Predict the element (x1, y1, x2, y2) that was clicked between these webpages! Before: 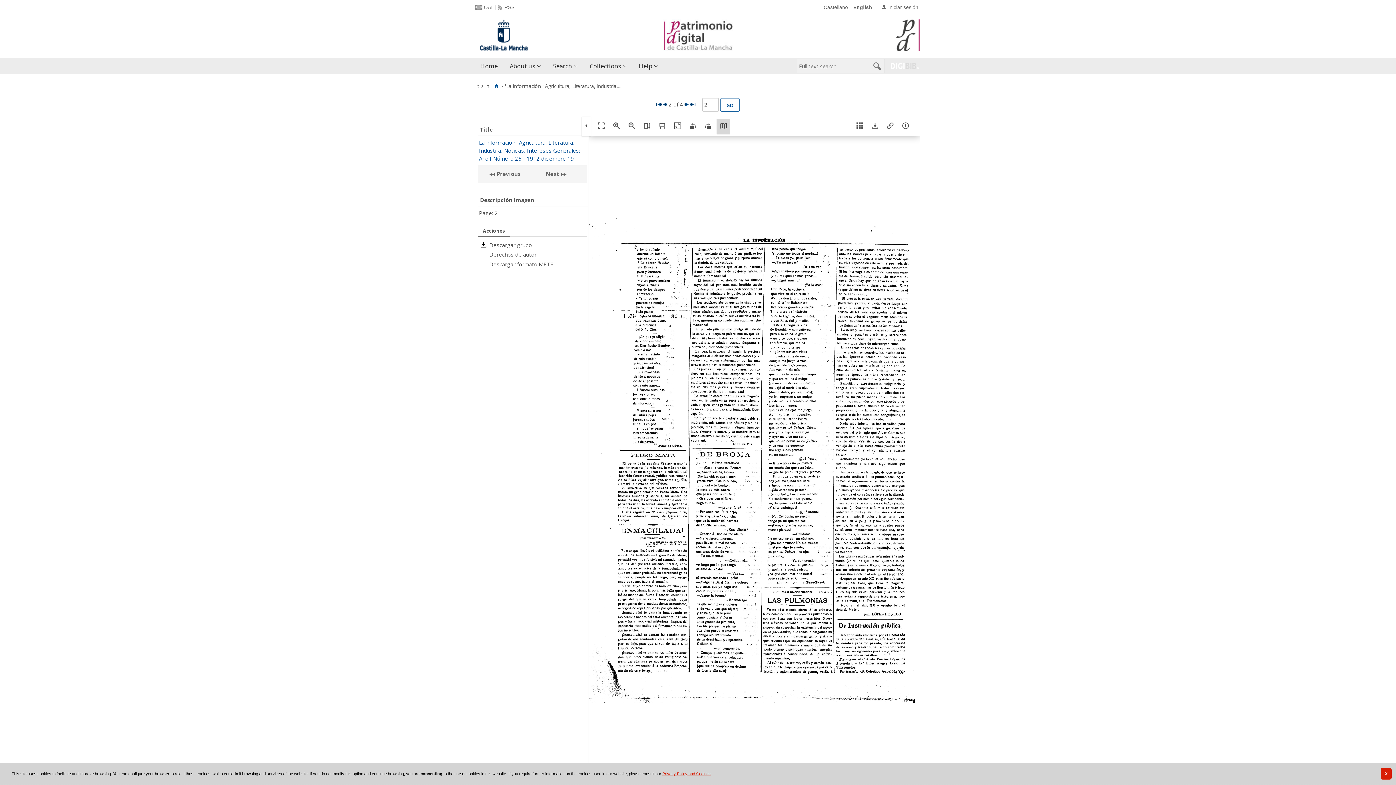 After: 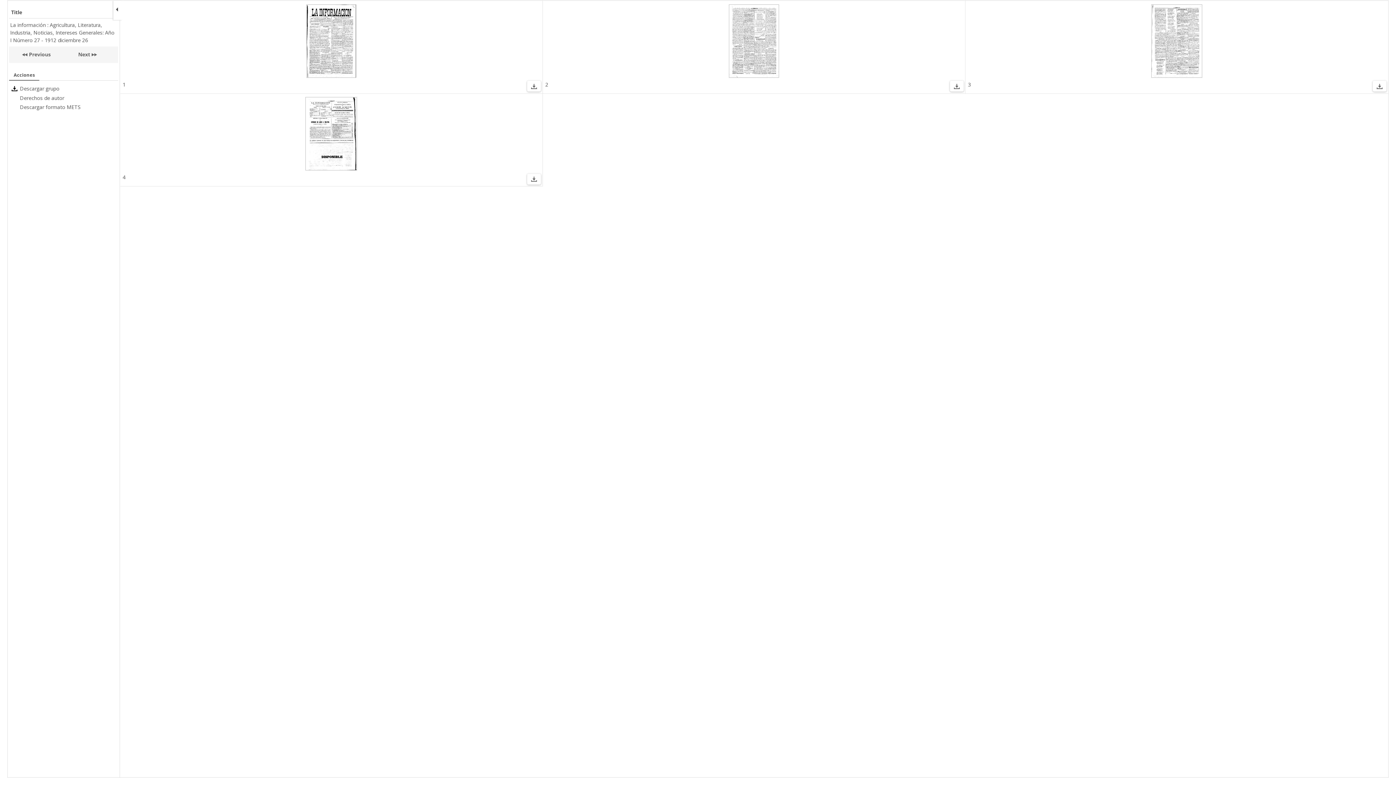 Action: label:  Next  bbox: (541, 169, 574, 179)